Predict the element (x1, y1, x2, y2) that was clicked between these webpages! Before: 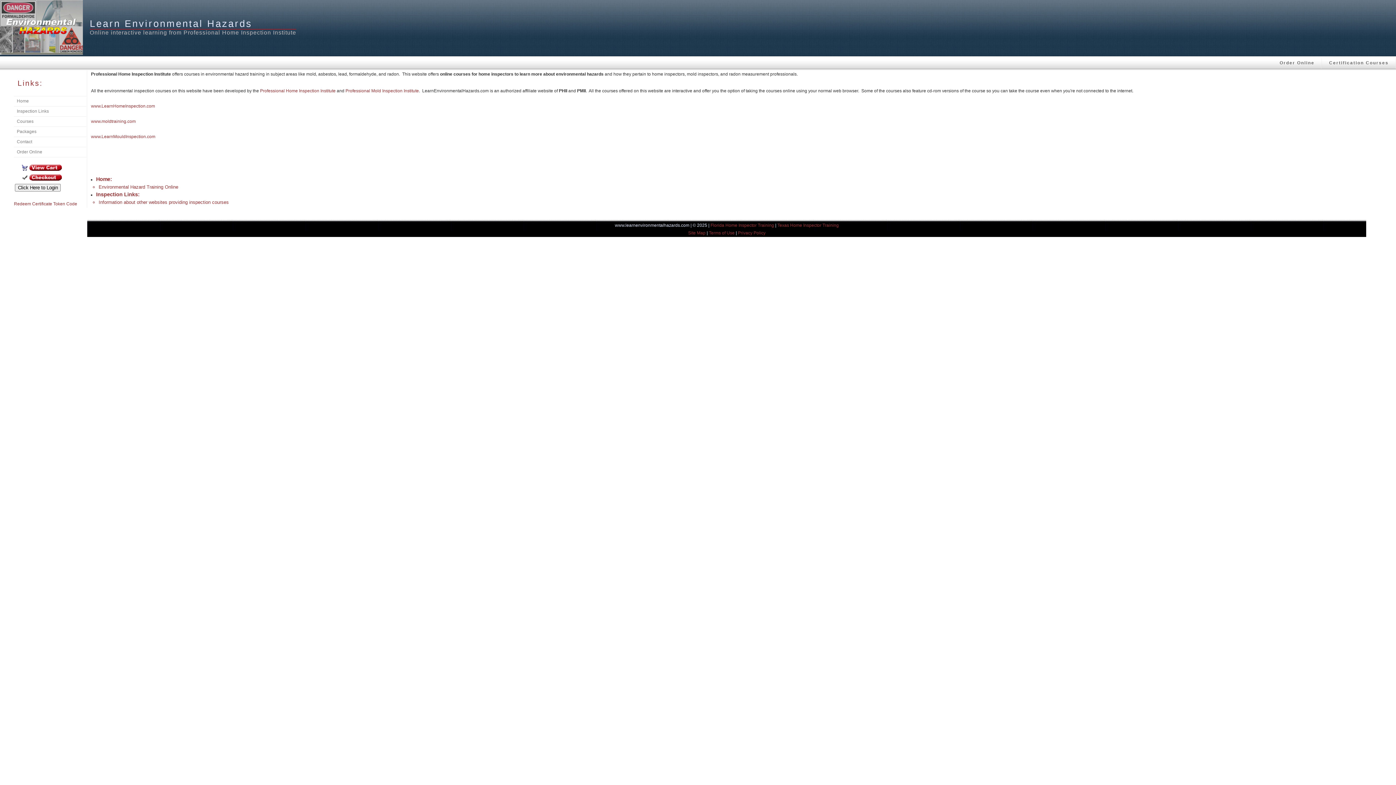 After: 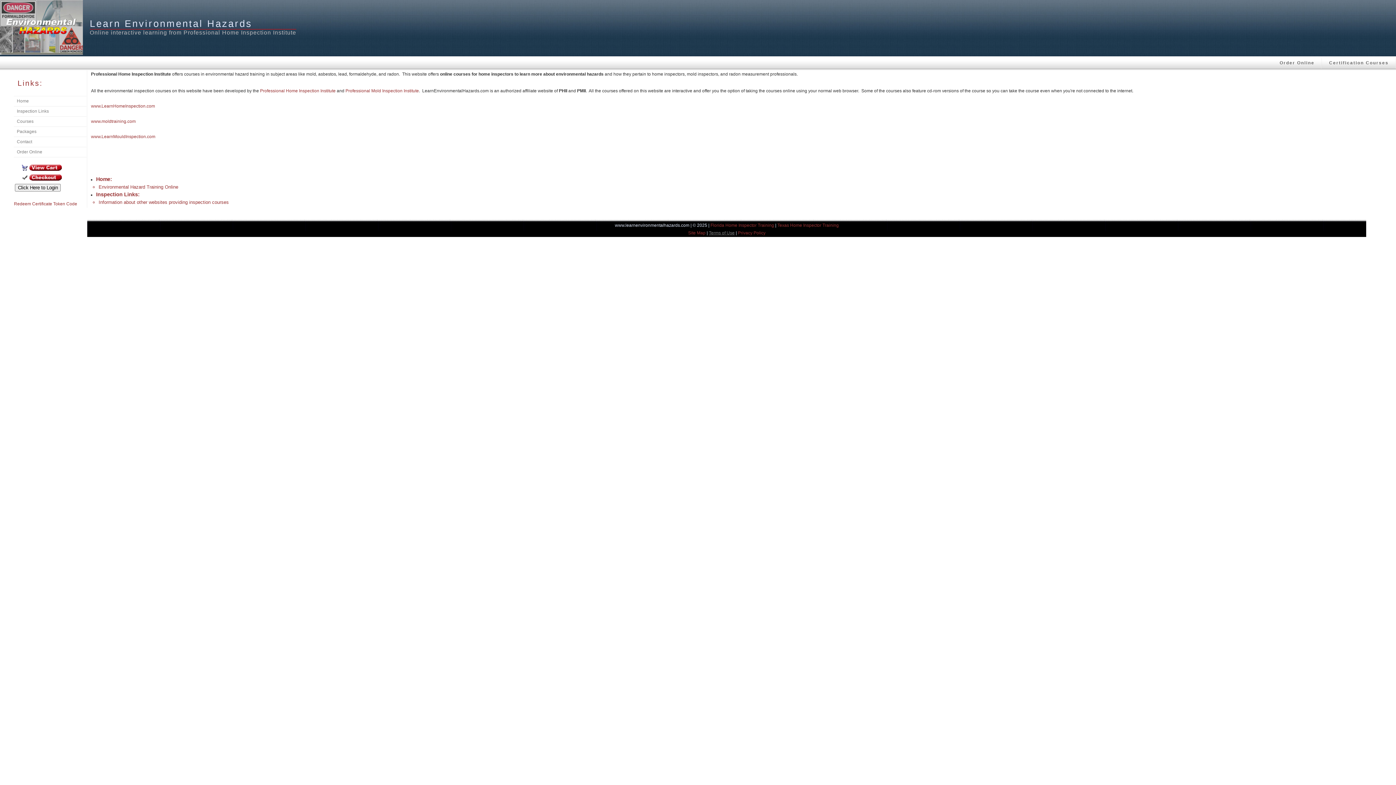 Action: label: Terms of Use bbox: (709, 230, 734, 235)